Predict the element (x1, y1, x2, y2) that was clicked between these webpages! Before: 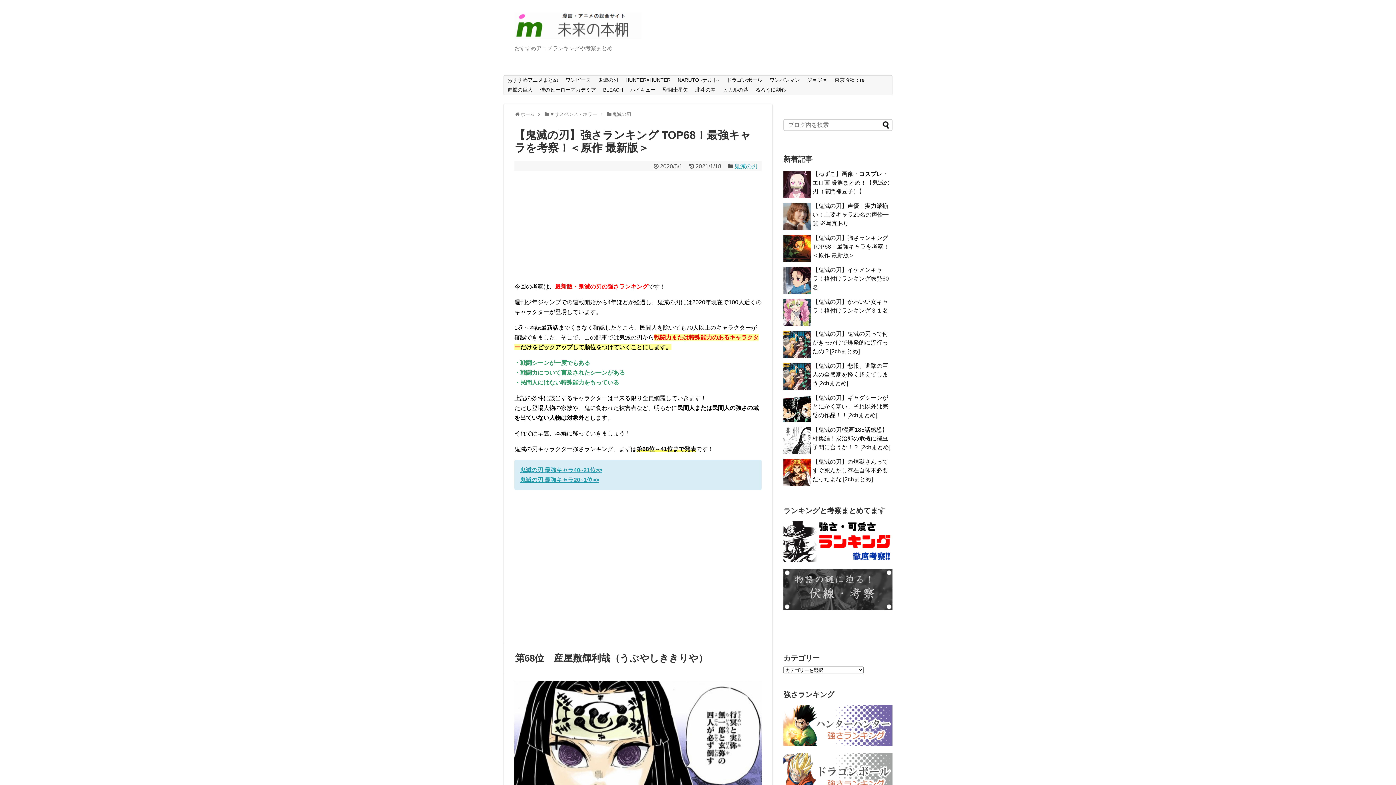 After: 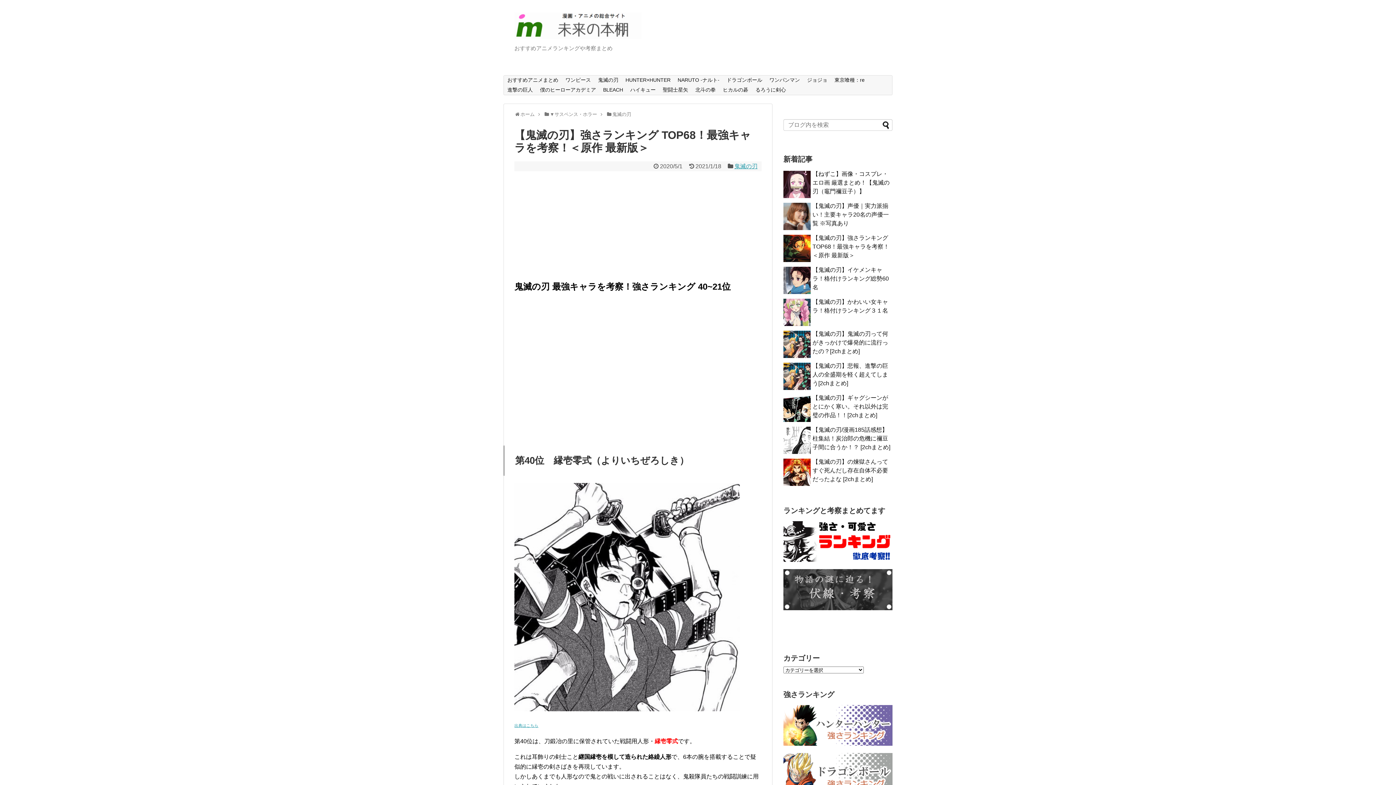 Action: label: 鬼滅の刃 最強キャラ40~21位>> bbox: (520, 467, 602, 473)